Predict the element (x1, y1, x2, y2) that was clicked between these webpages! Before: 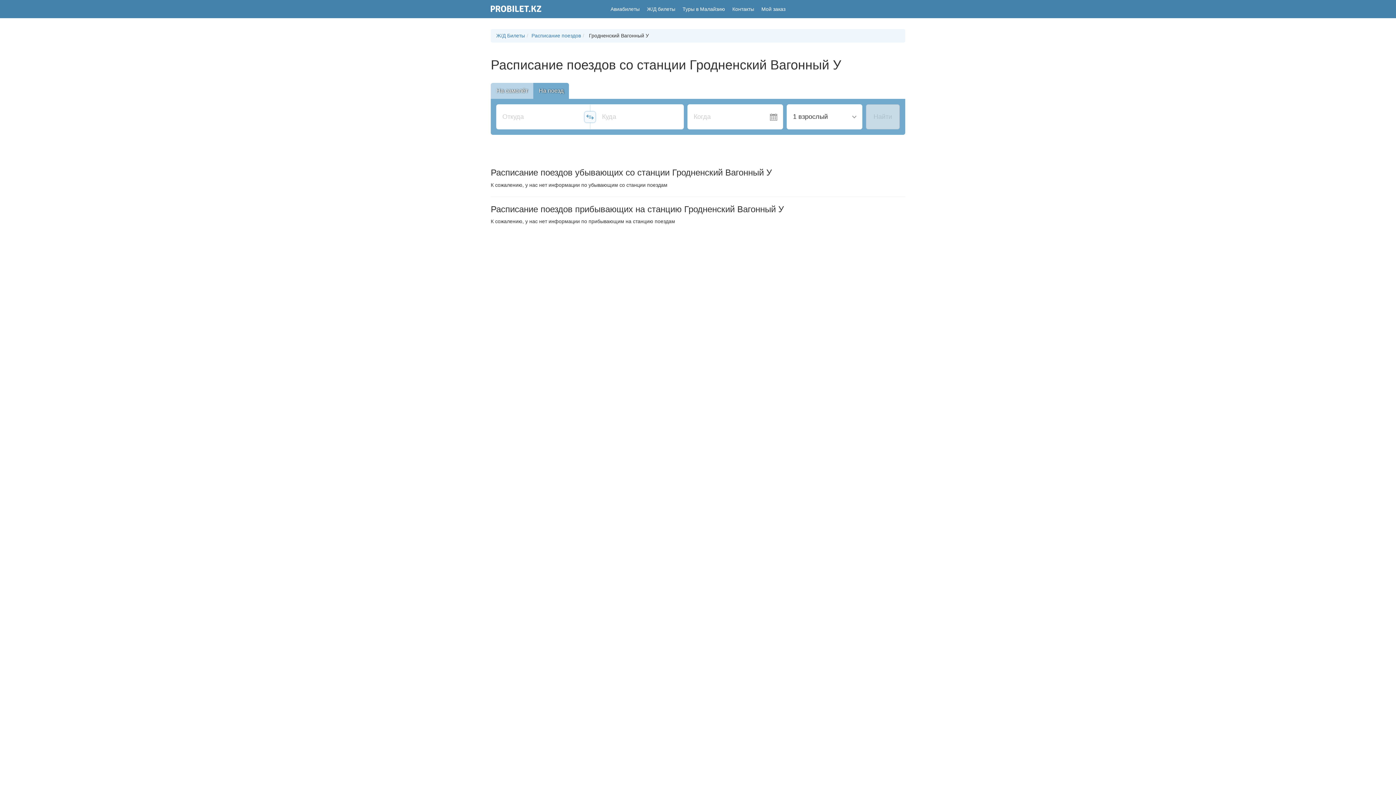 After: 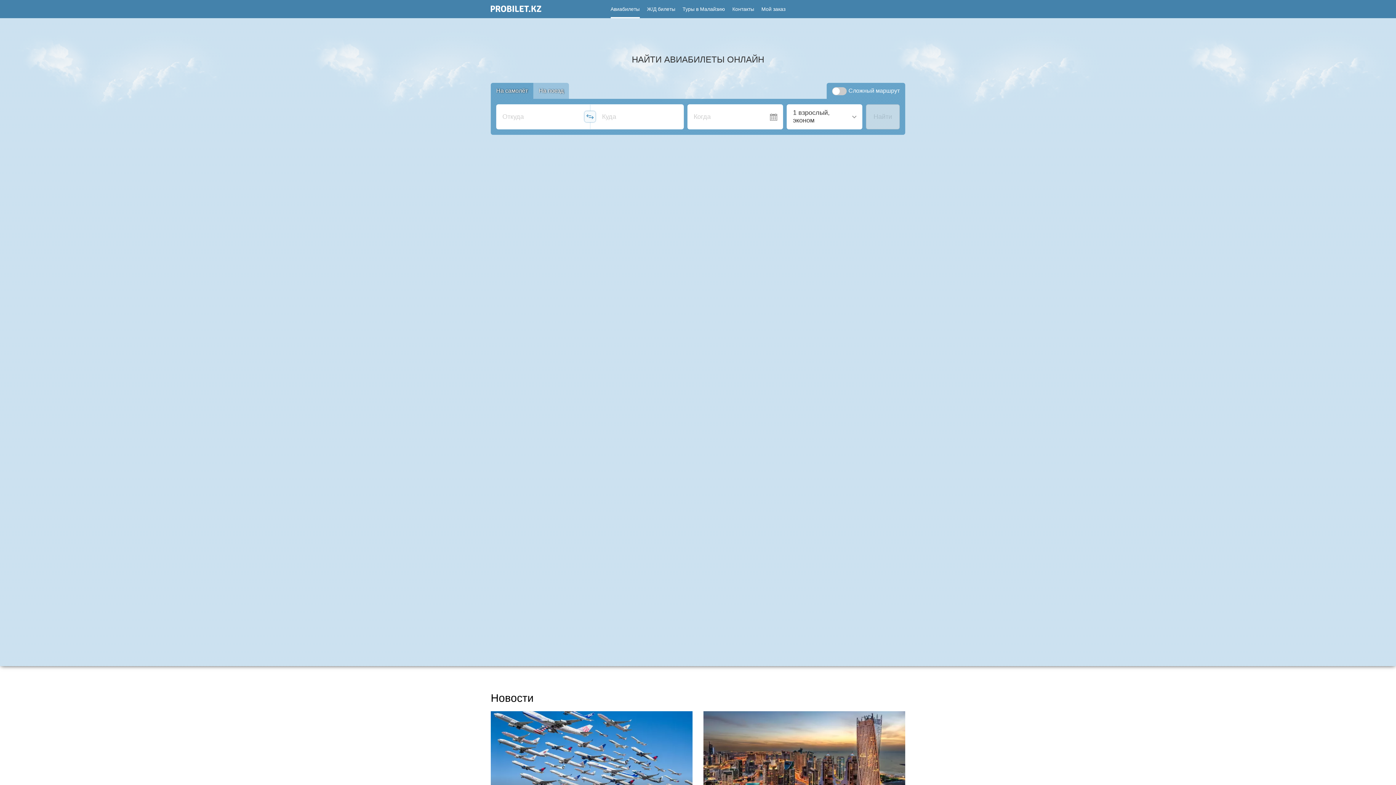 Action: bbox: (607, 0, 643, 18) label: Авиабилеты